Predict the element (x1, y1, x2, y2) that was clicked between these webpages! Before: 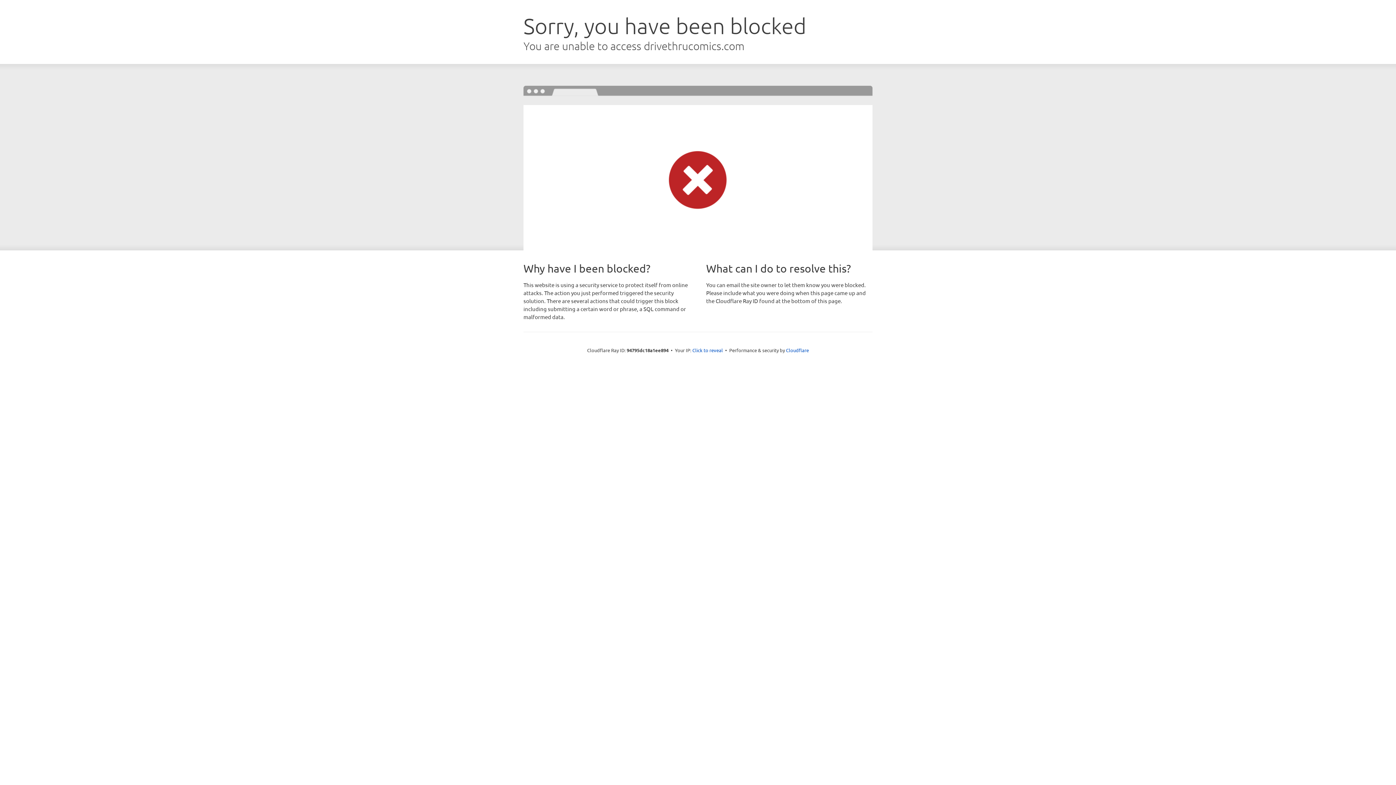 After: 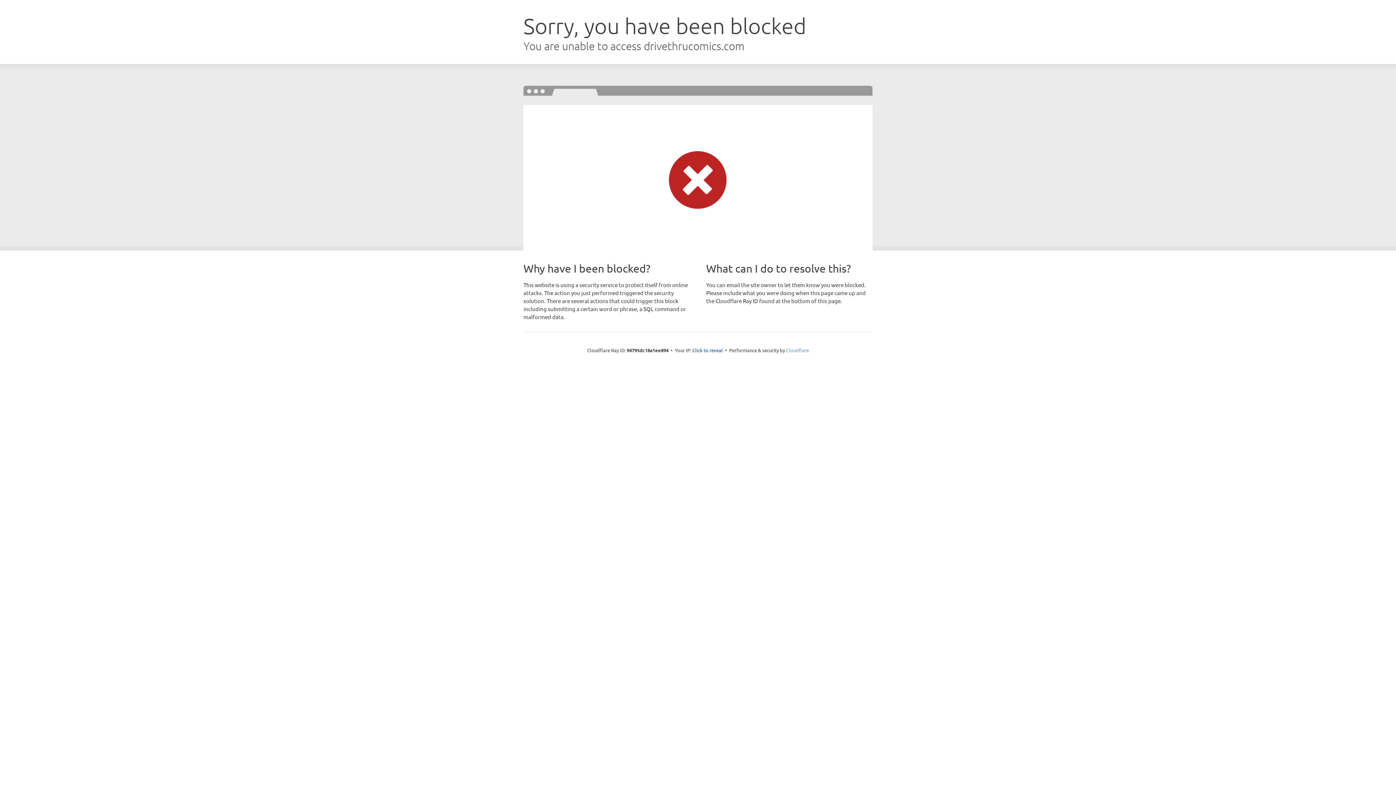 Action: bbox: (786, 347, 809, 353) label: Cloudflare